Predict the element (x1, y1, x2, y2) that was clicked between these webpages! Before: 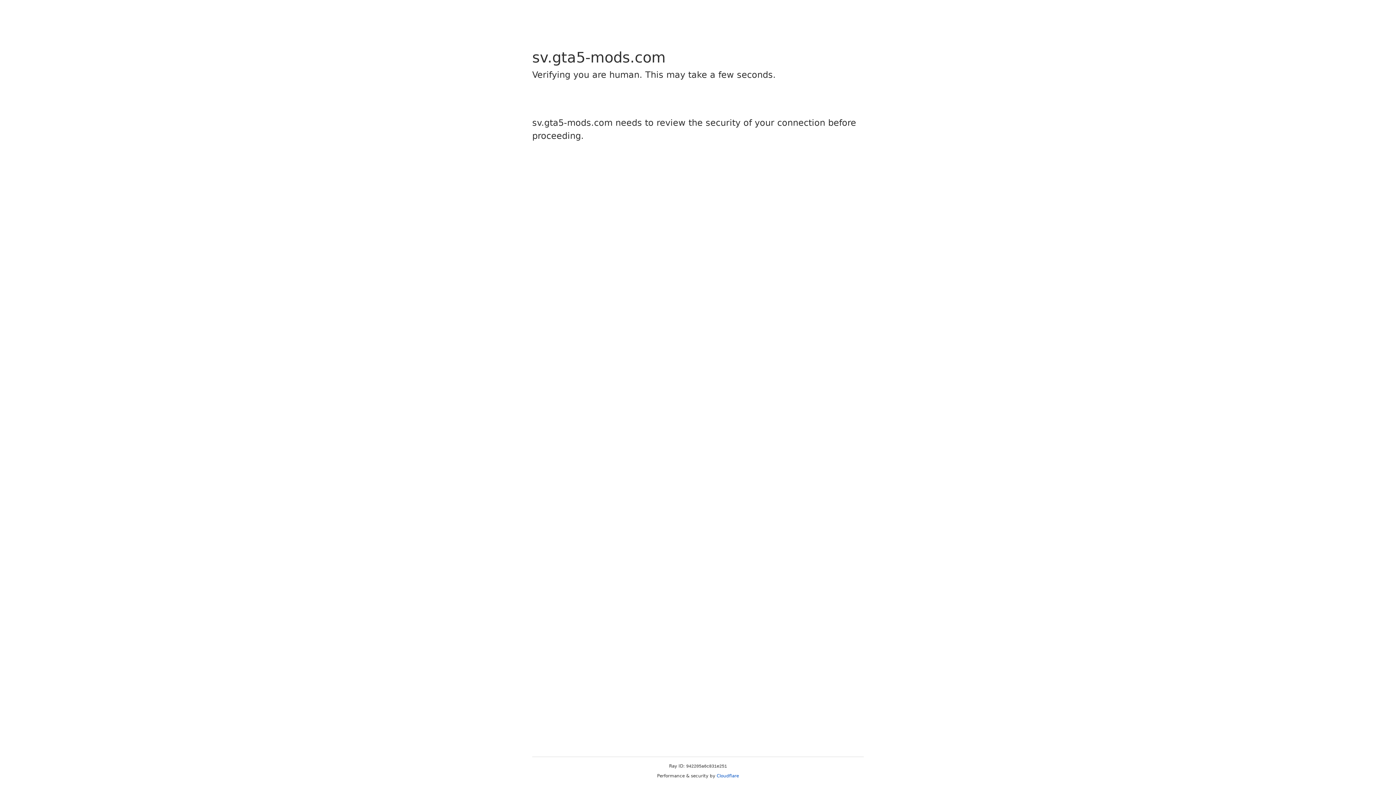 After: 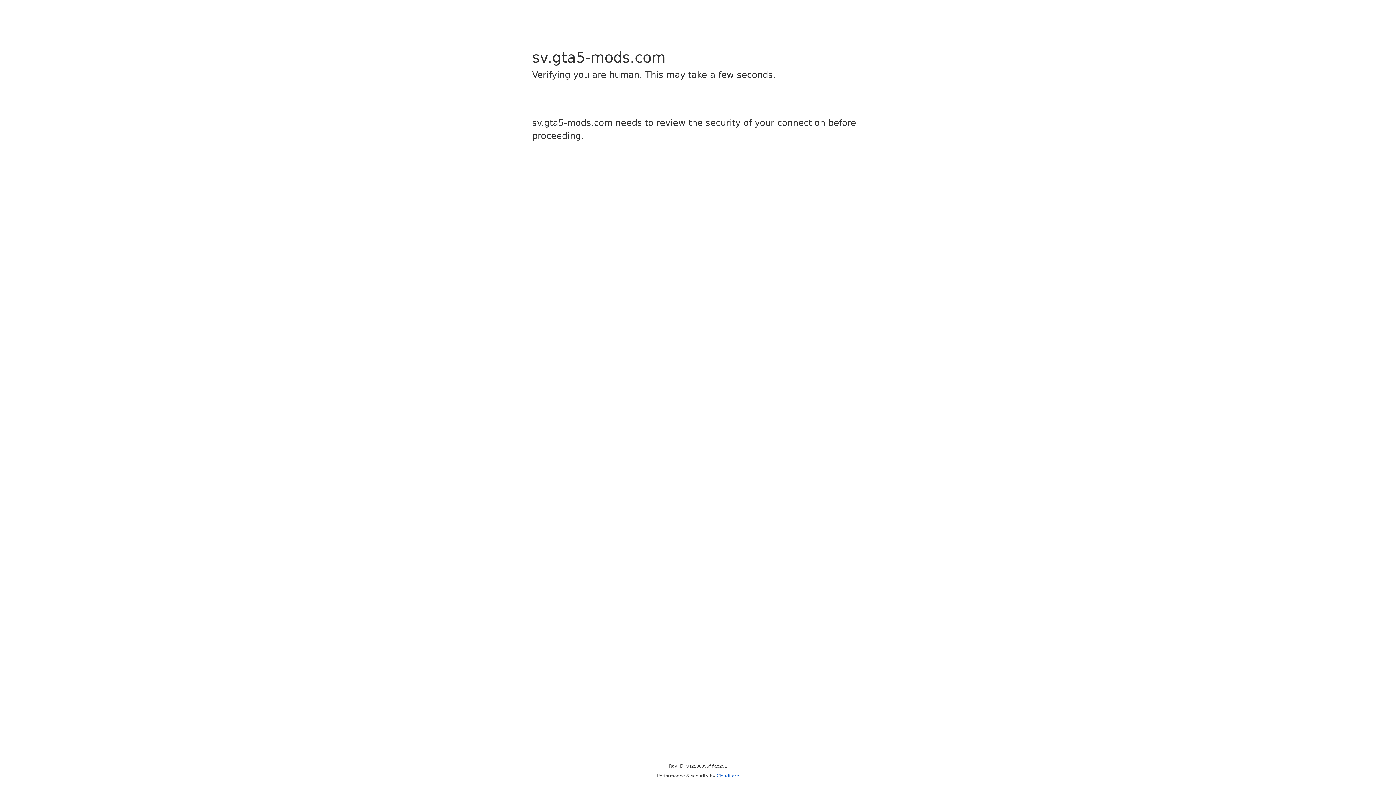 Action: label: Cloudflare bbox: (716, 773, 739, 778)